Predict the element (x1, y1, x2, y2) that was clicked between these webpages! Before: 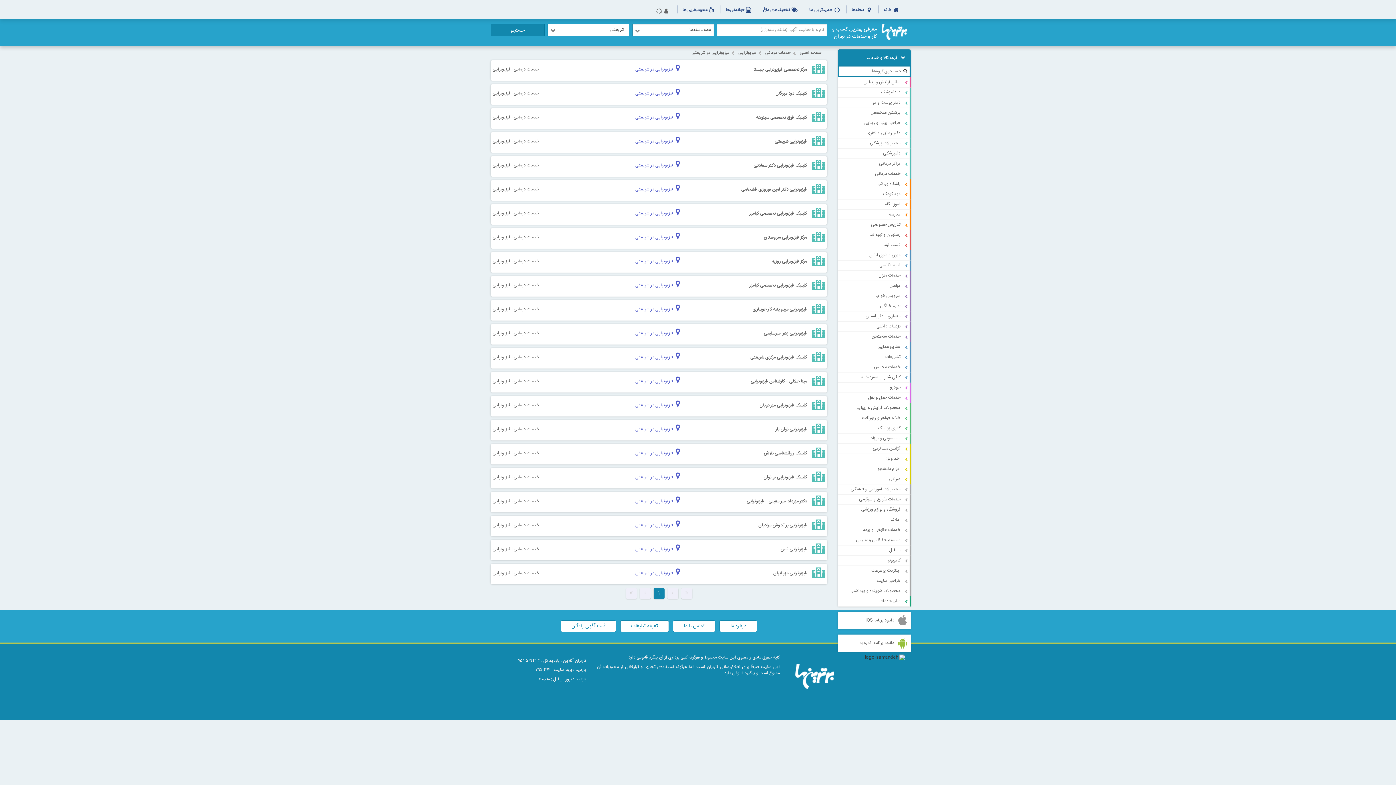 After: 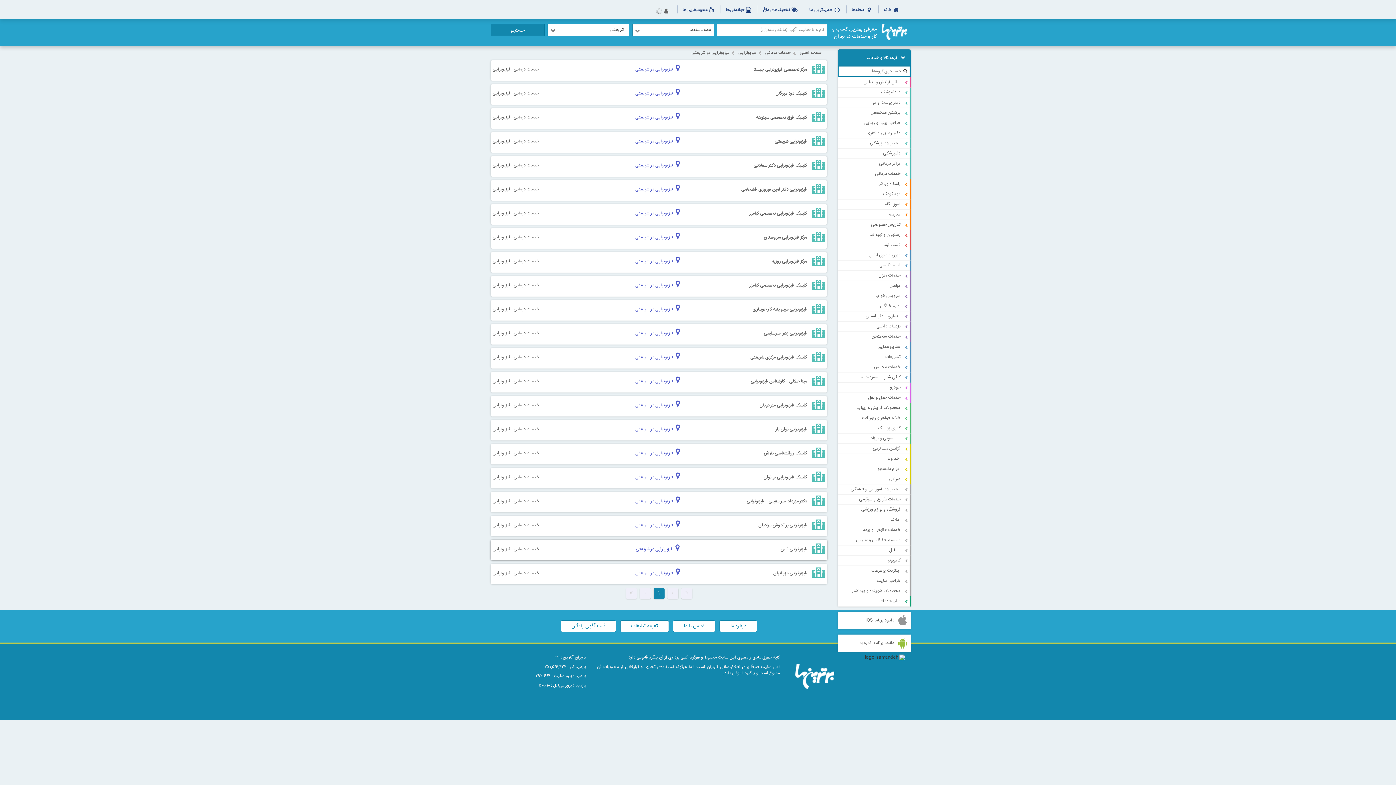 Action: label: فیزیوتراپی در شریعتی bbox: (635, 540, 682, 558)